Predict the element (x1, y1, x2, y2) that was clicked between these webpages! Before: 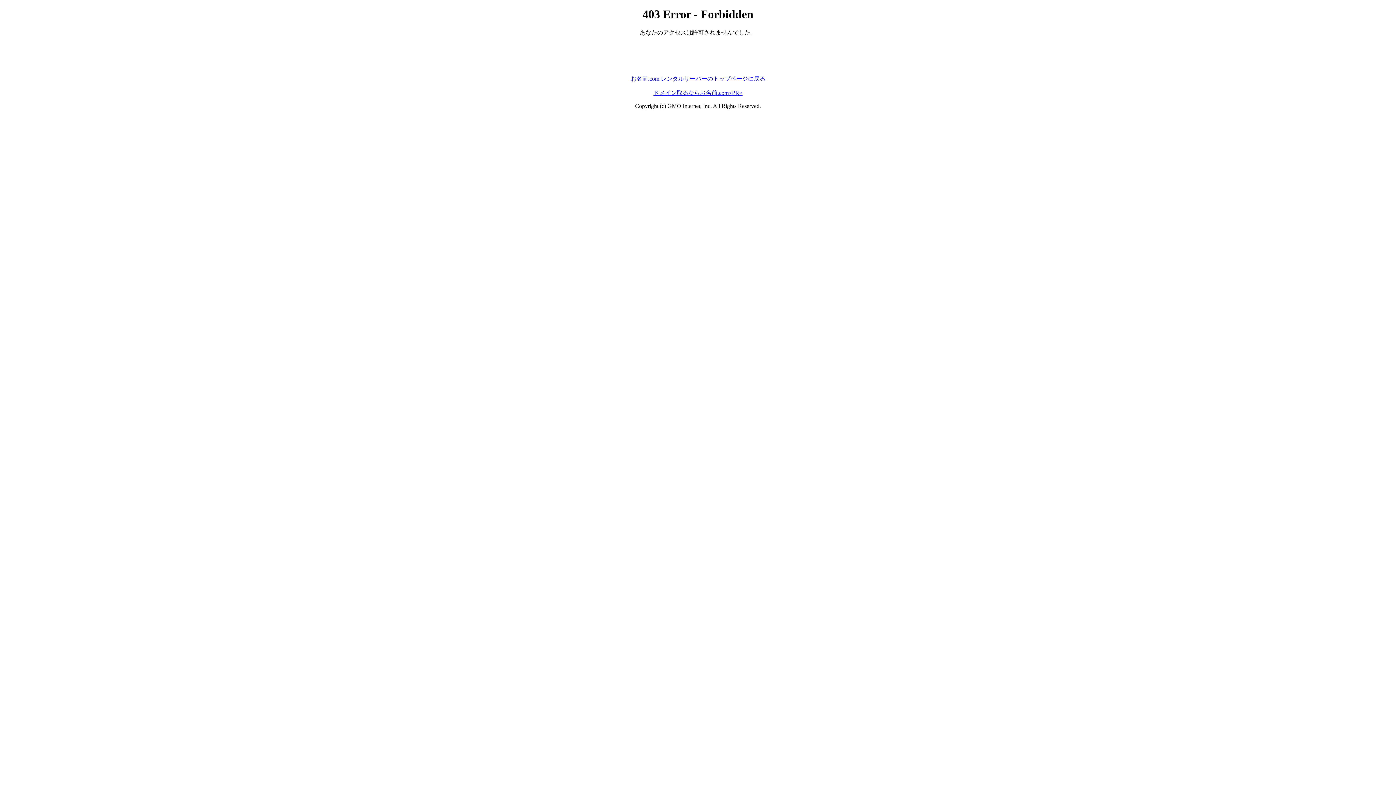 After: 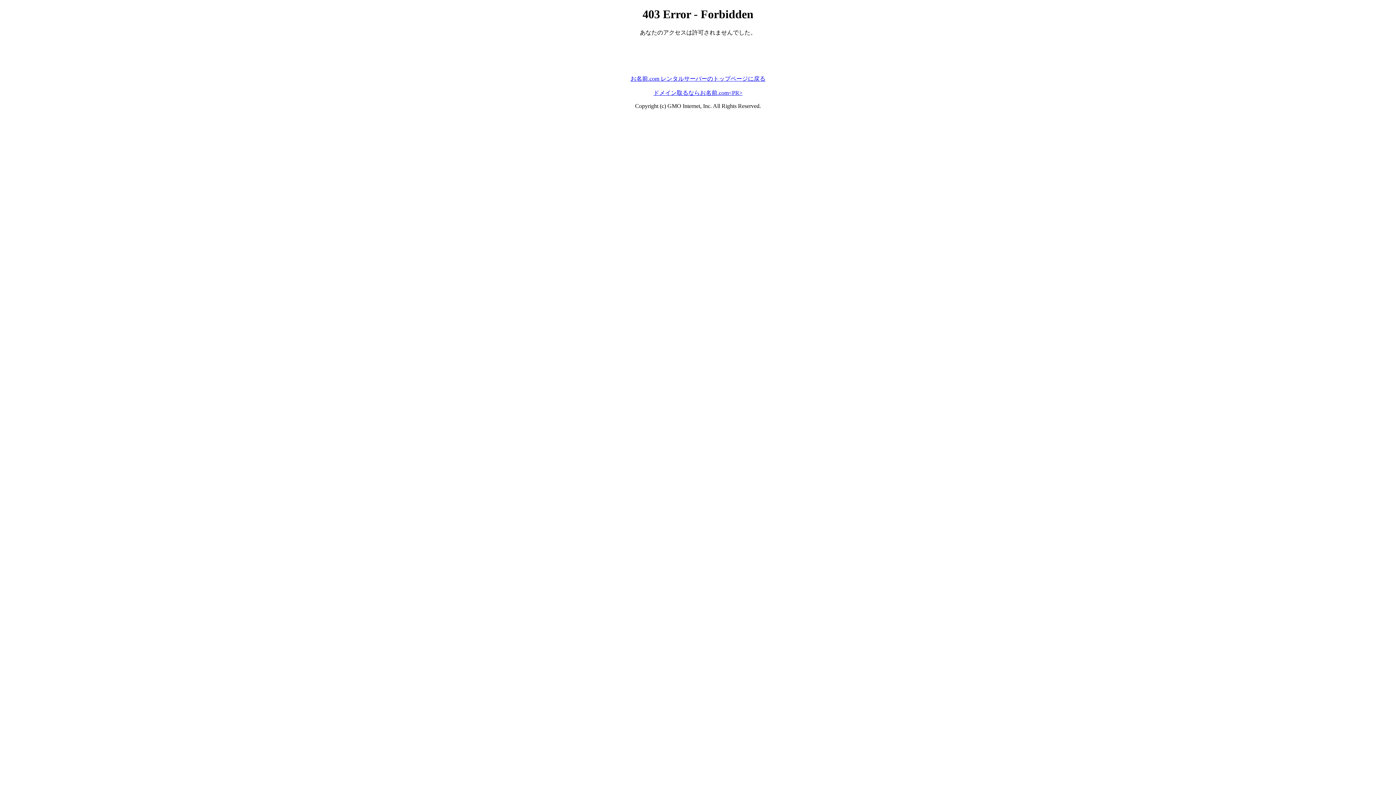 Action: label: お名前.com レンタルサーバーのトップページに戻る bbox: (630, 75, 765, 81)